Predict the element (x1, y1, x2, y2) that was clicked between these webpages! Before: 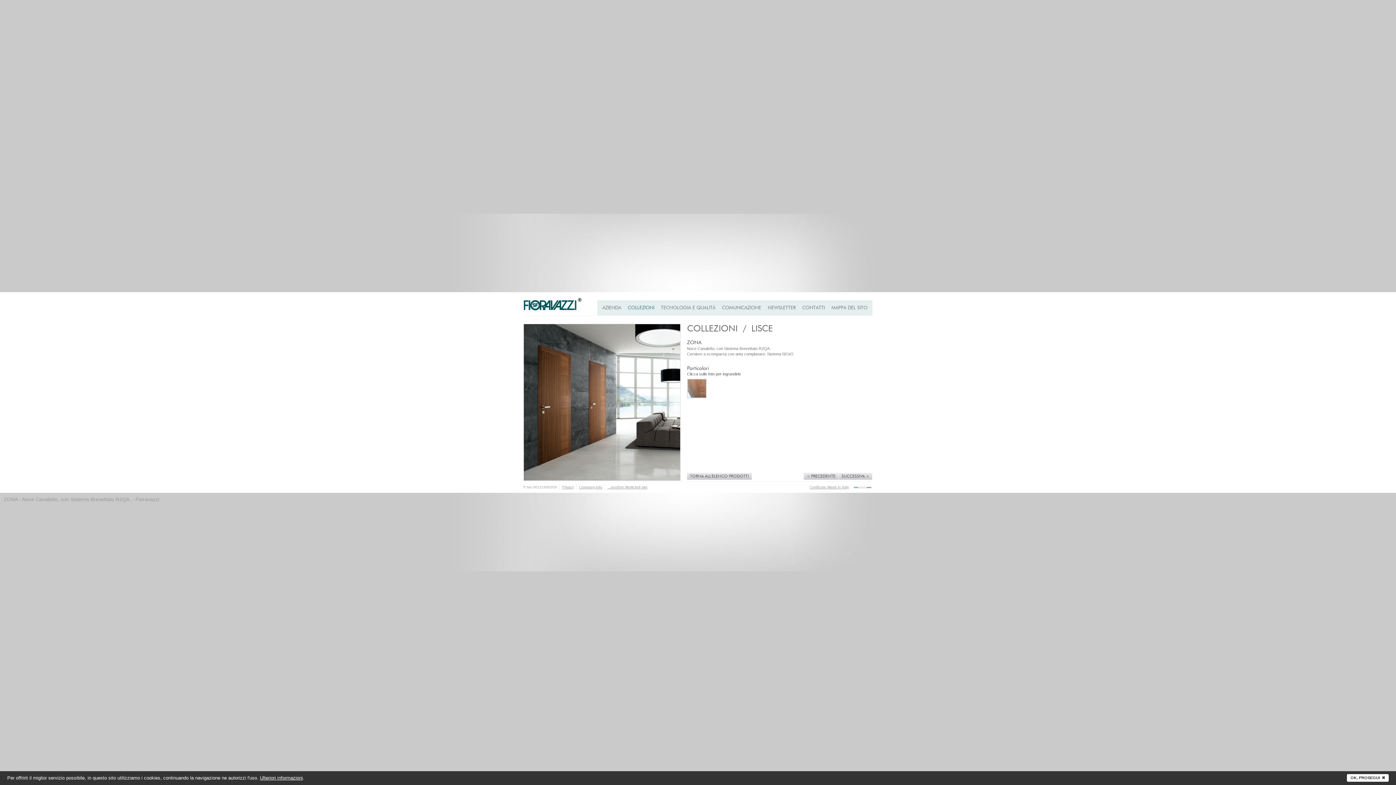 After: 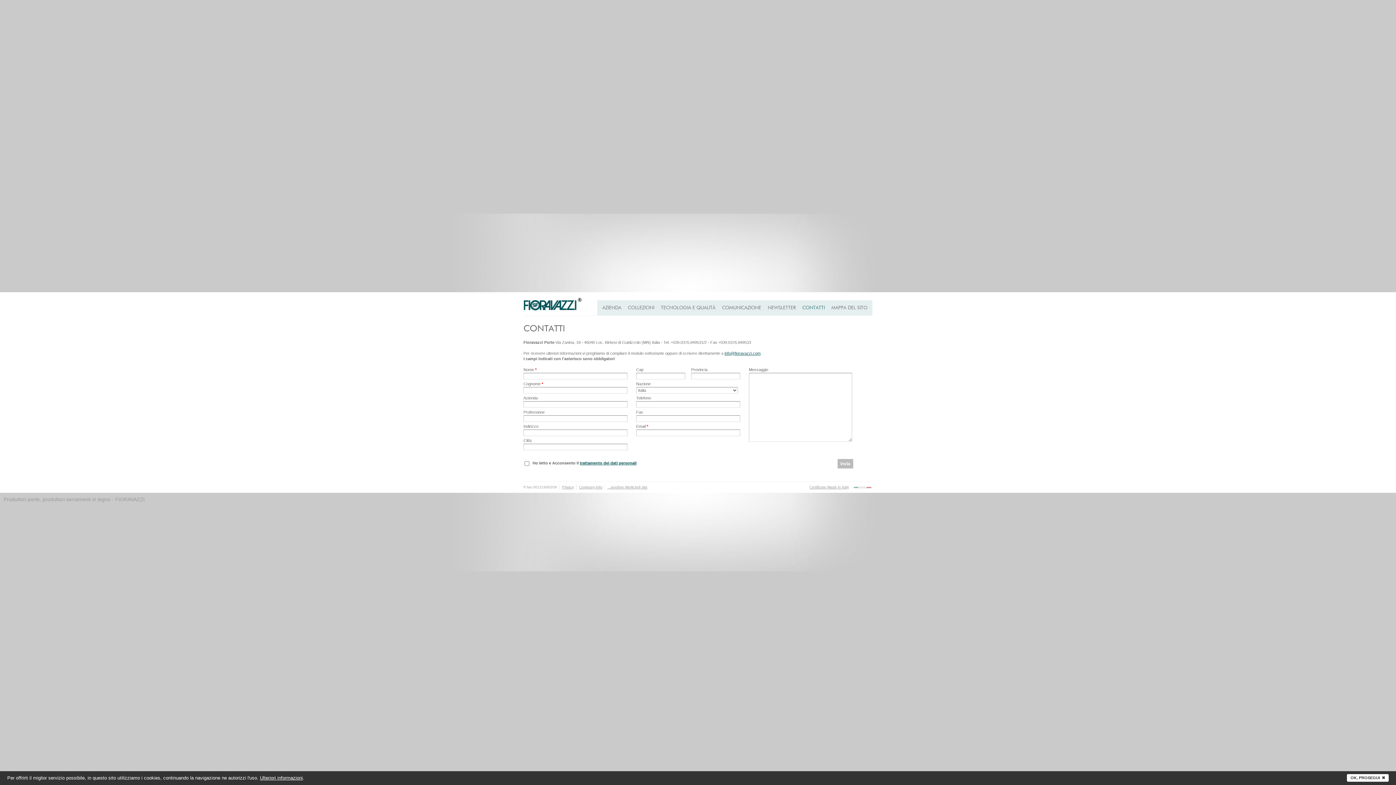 Action: bbox: (802, 305, 825, 310) label: CONTATTI